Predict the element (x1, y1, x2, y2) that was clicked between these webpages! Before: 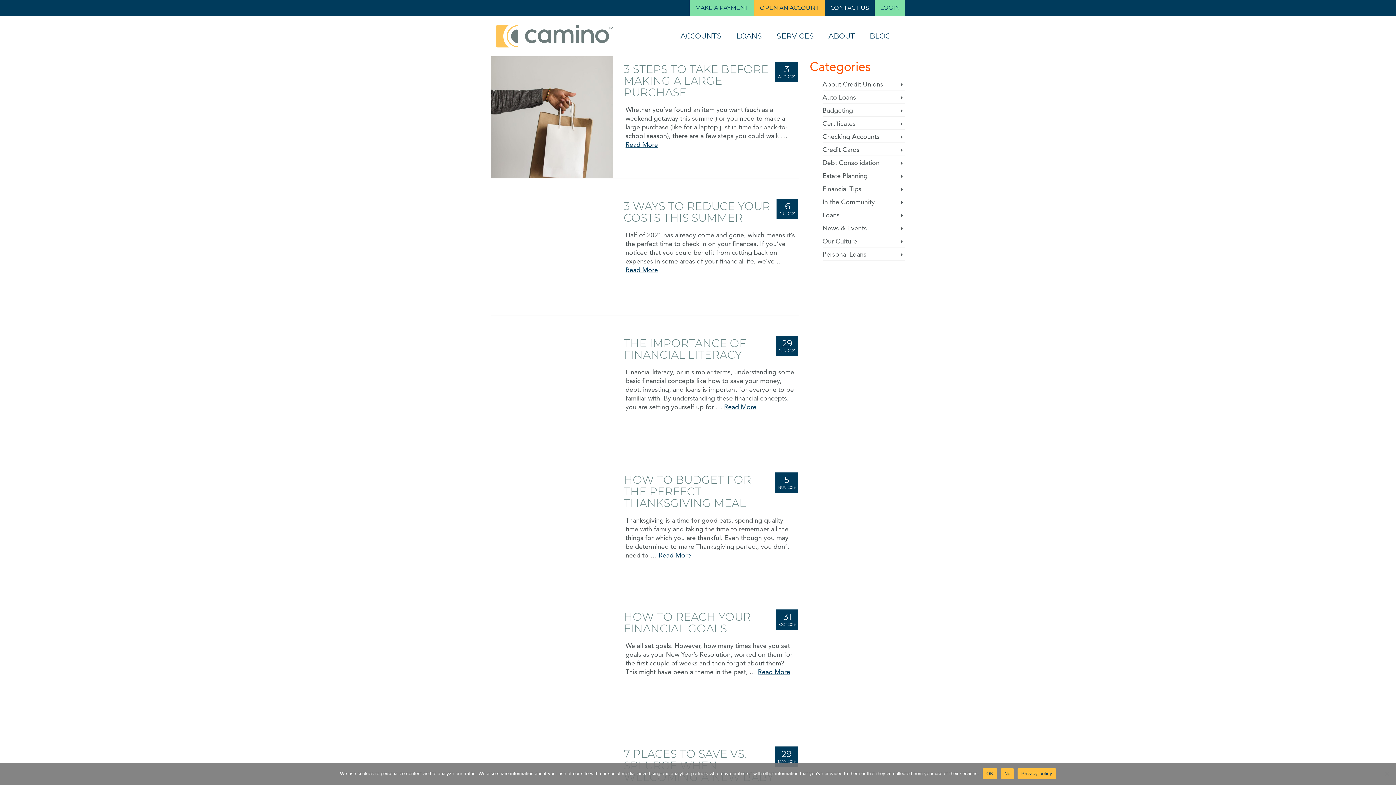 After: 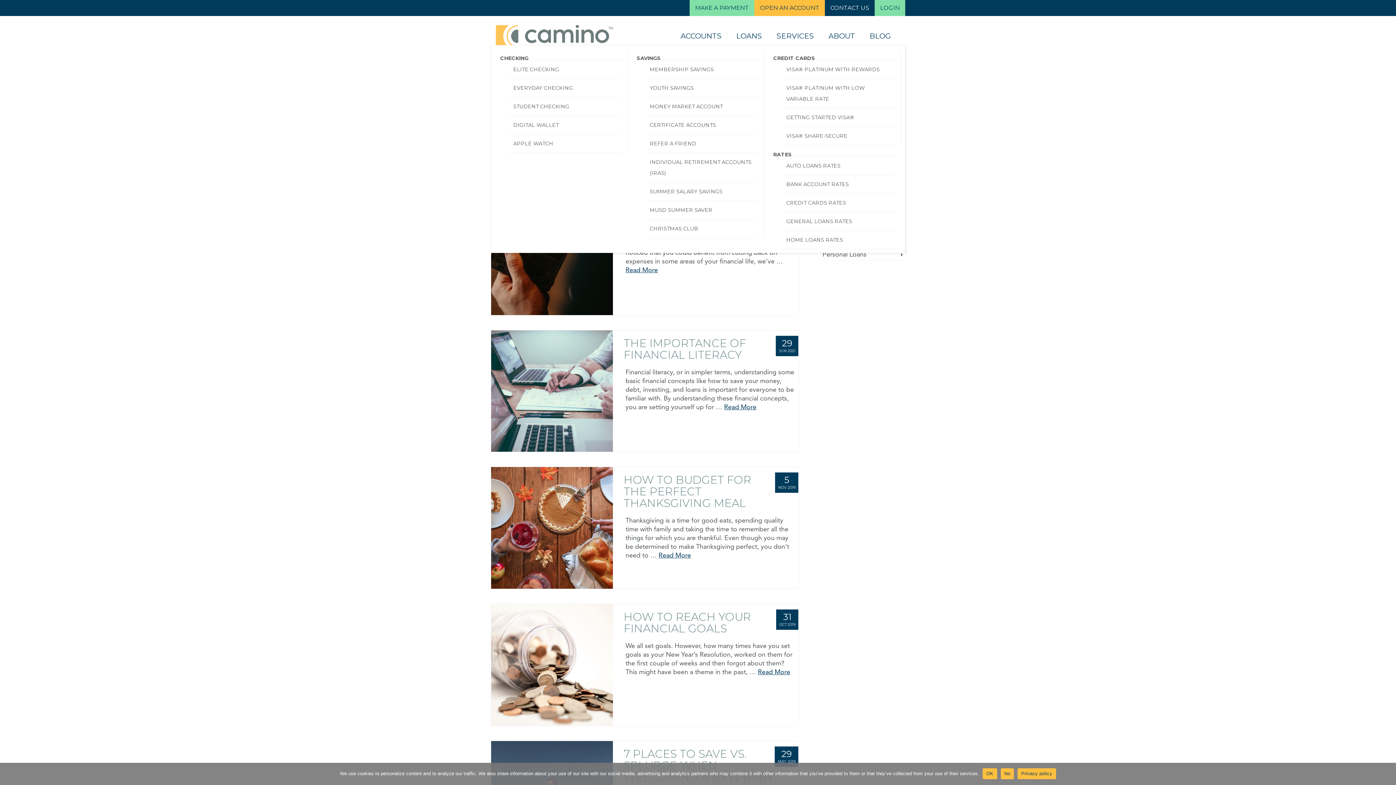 Action: bbox: (686, 26, 739, 45) label: ACCOUNTS